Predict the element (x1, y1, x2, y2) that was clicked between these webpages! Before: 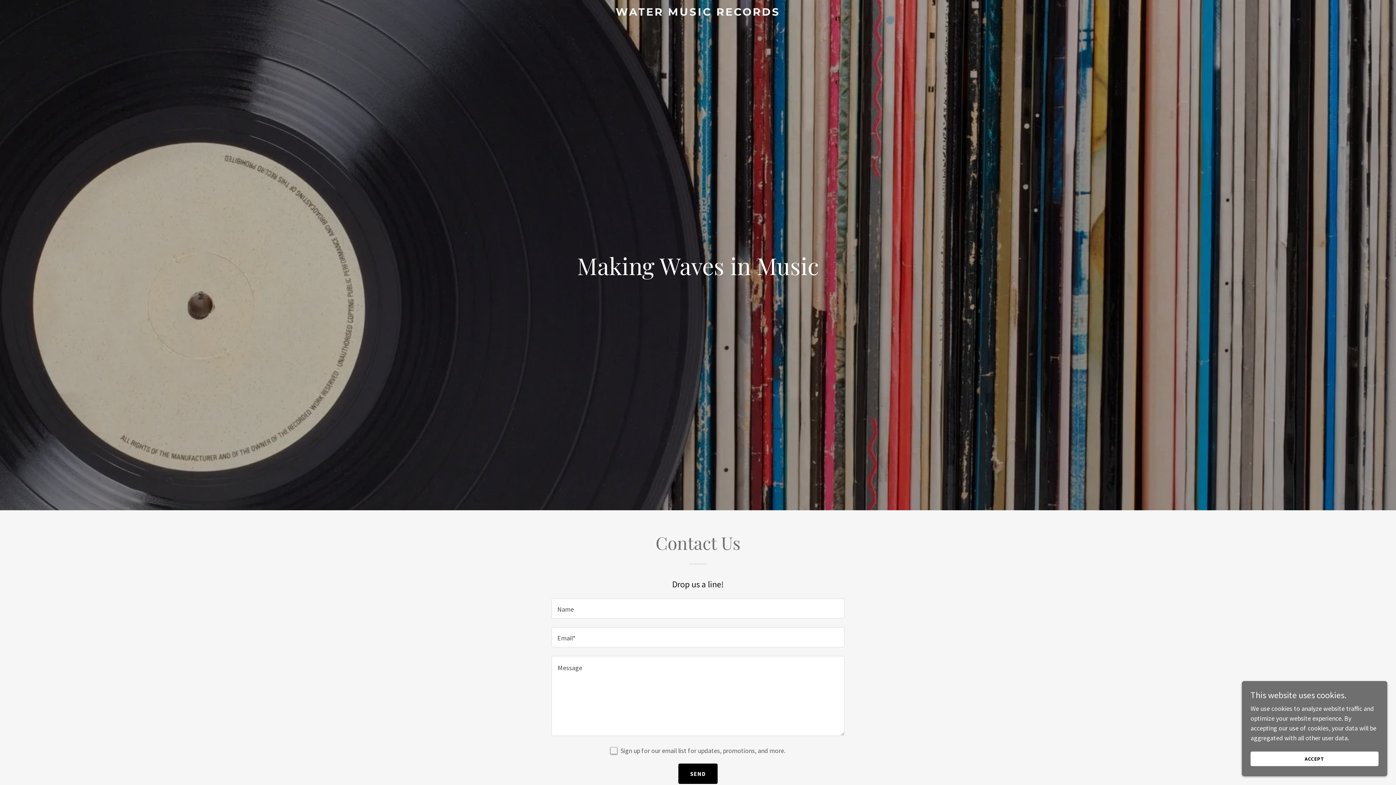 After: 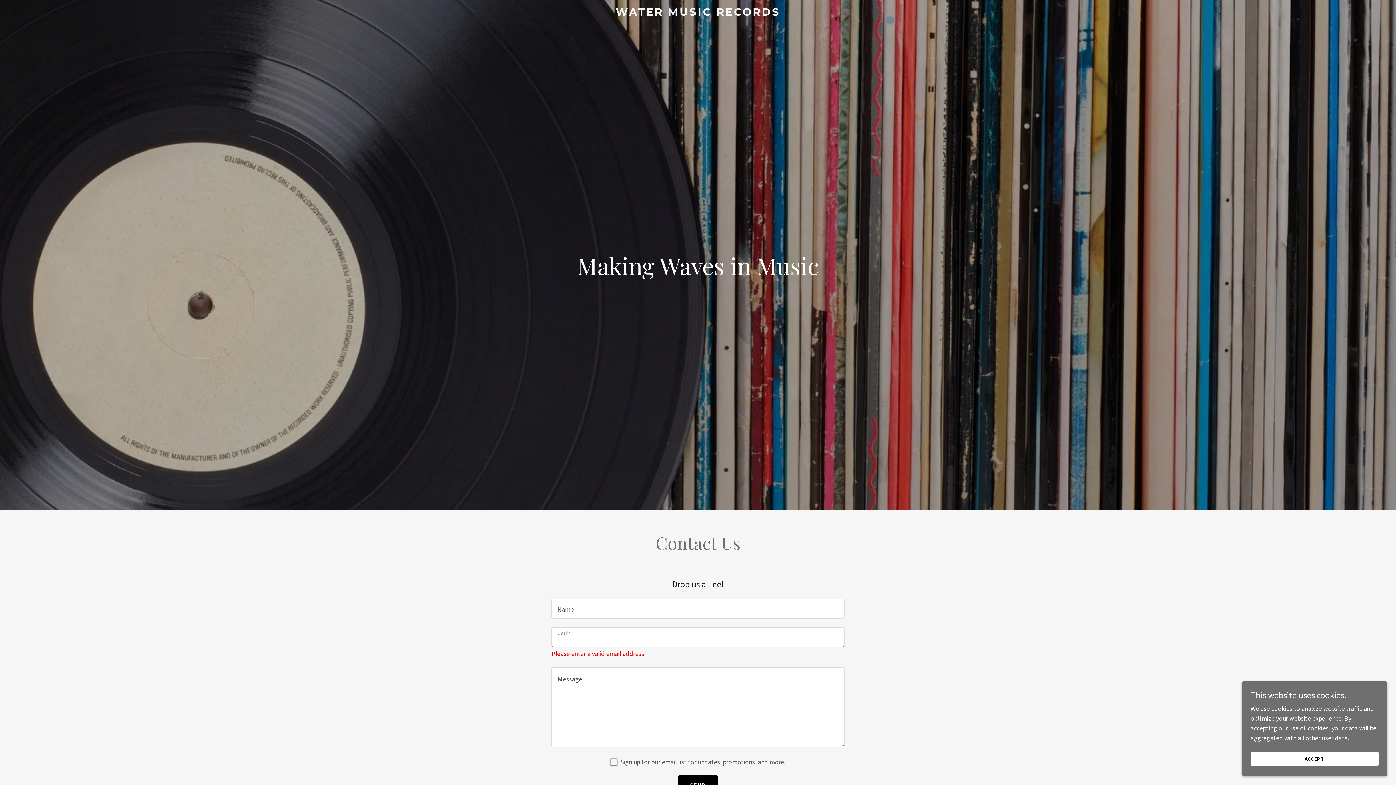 Action: bbox: (678, 764, 717, 784) label: SEND